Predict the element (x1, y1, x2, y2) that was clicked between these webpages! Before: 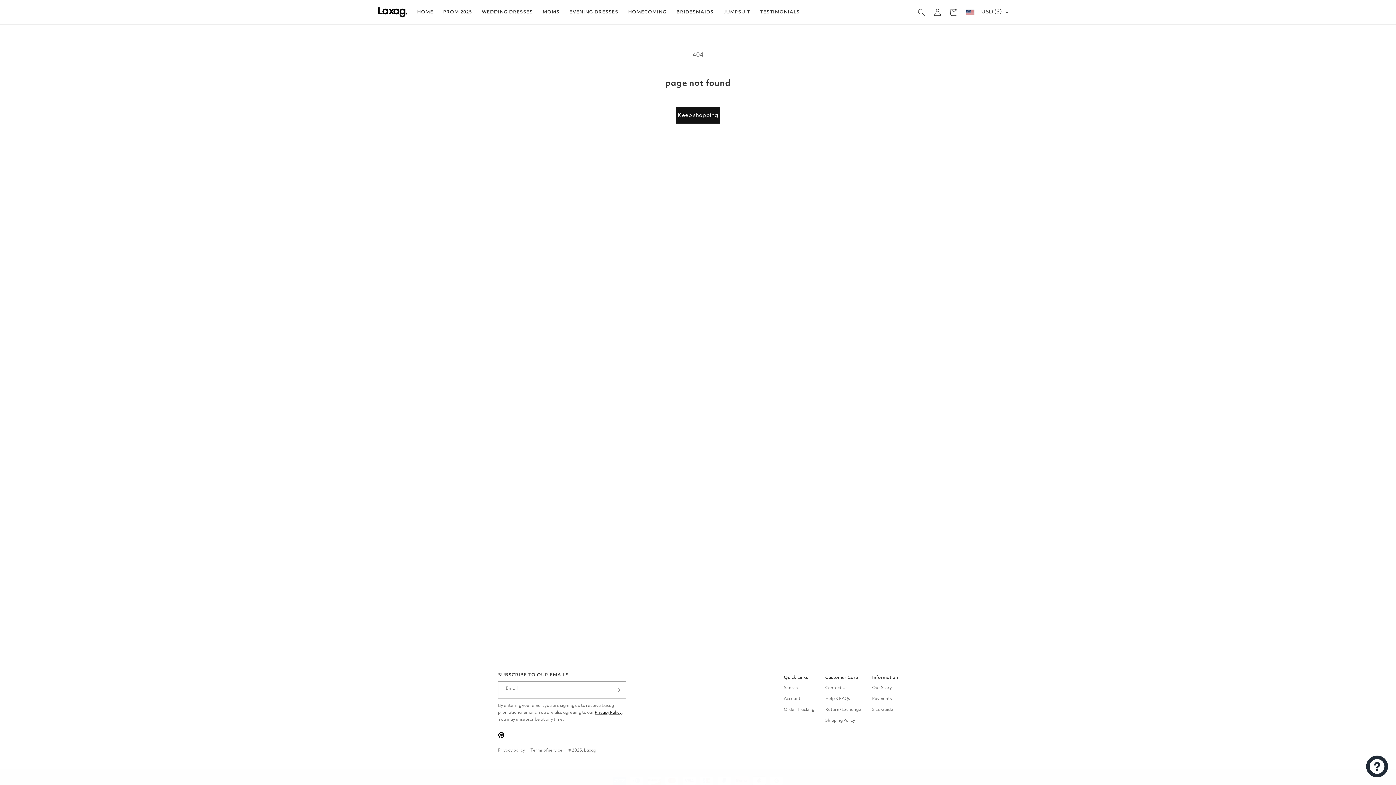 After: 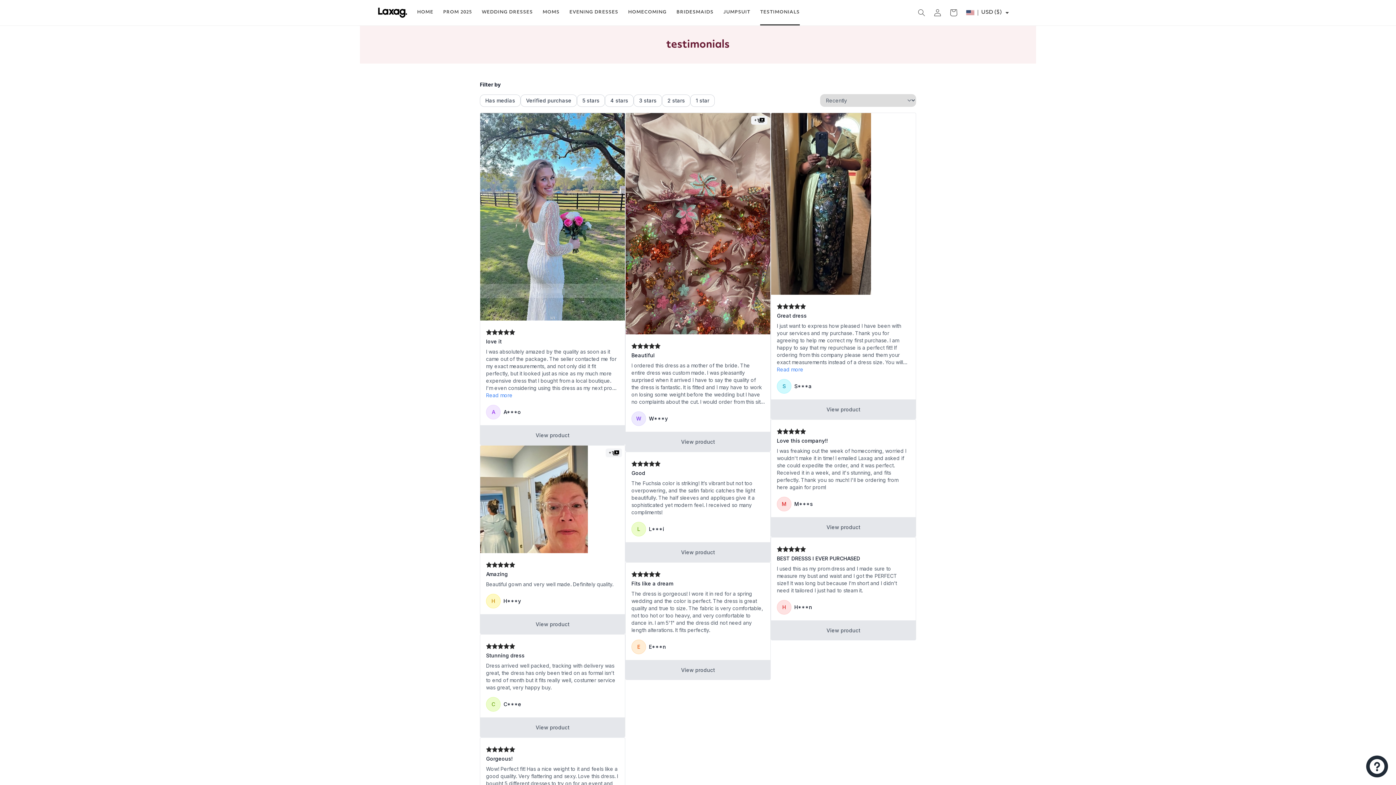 Action: label: TESTIMONIALS bbox: (760, 0, 799, 24)